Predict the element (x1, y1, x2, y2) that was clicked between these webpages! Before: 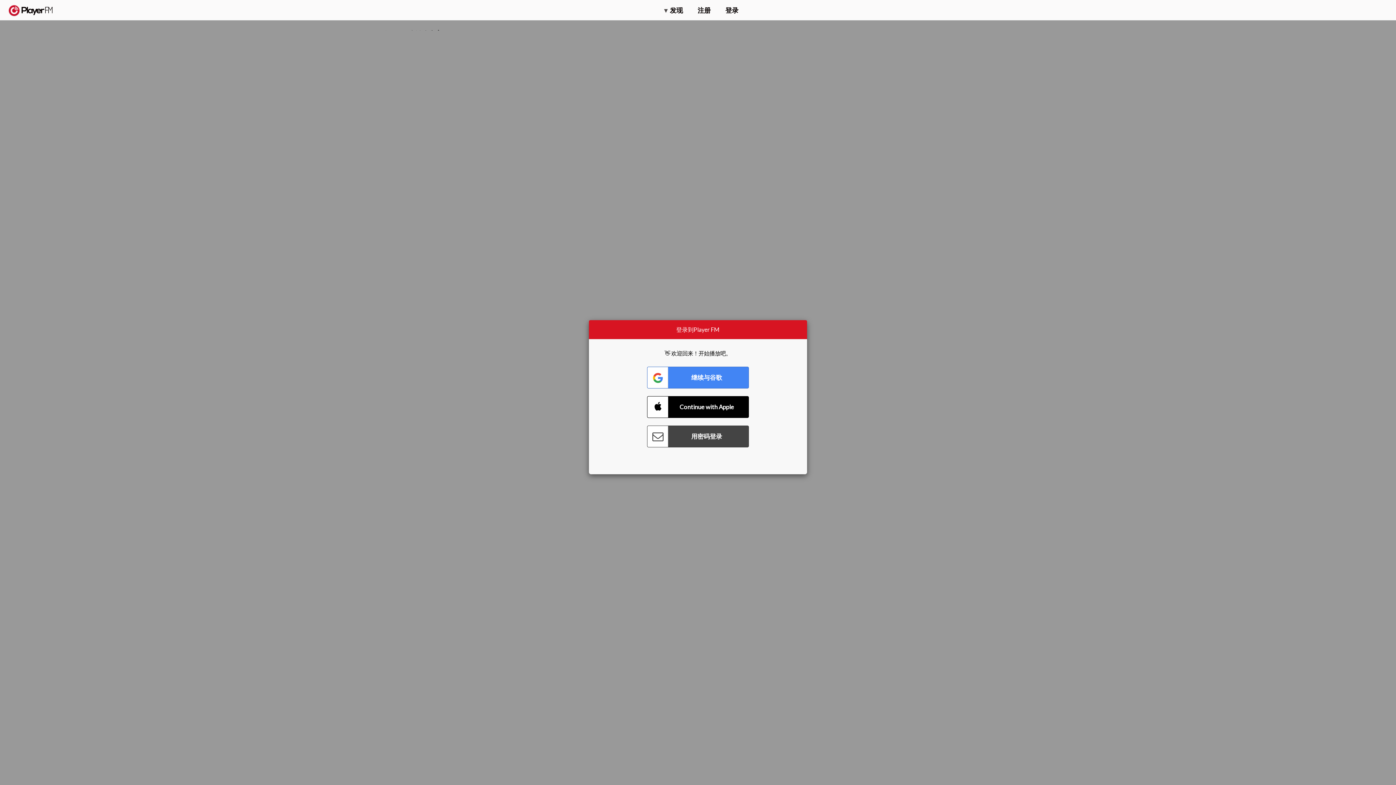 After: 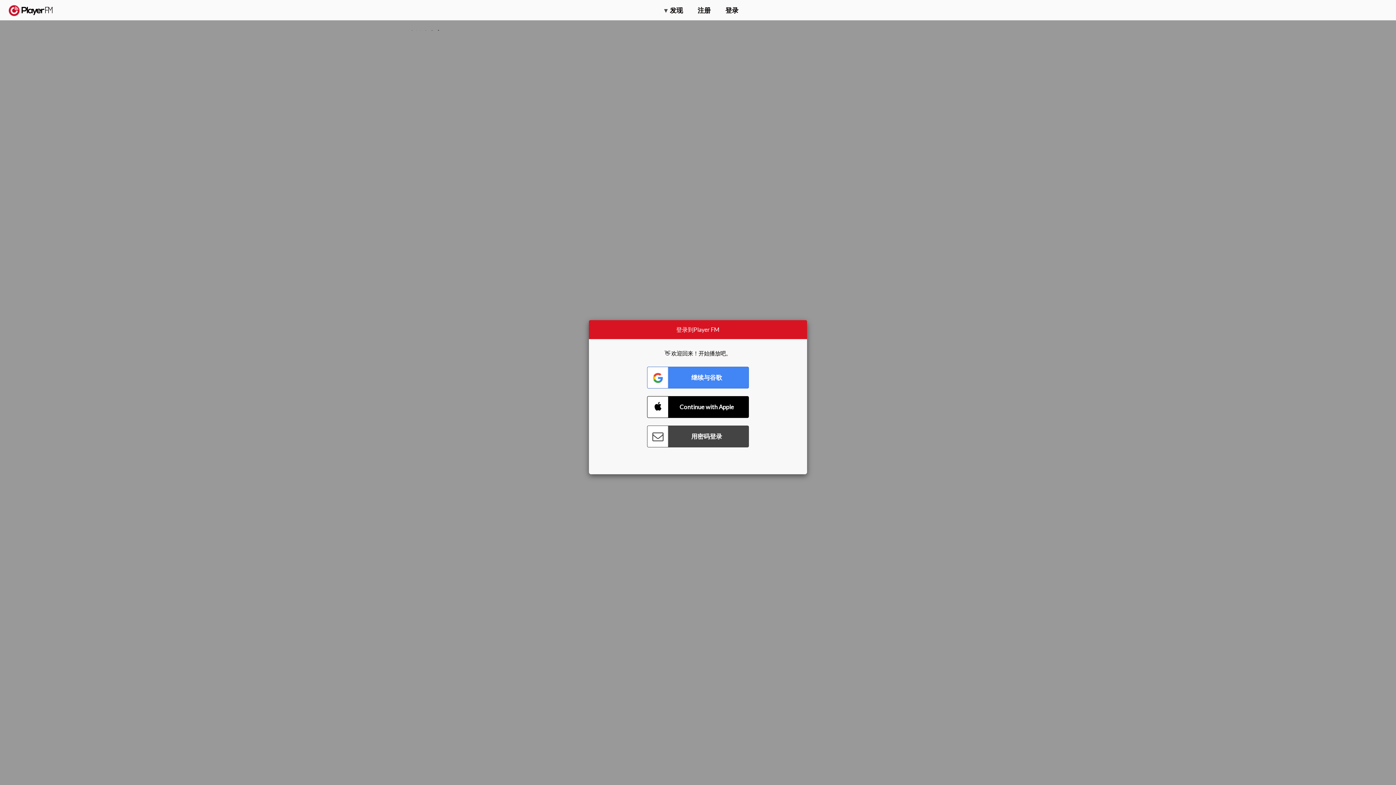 Action: label: 搜索 bbox: (1357, 5, 1365, 12)